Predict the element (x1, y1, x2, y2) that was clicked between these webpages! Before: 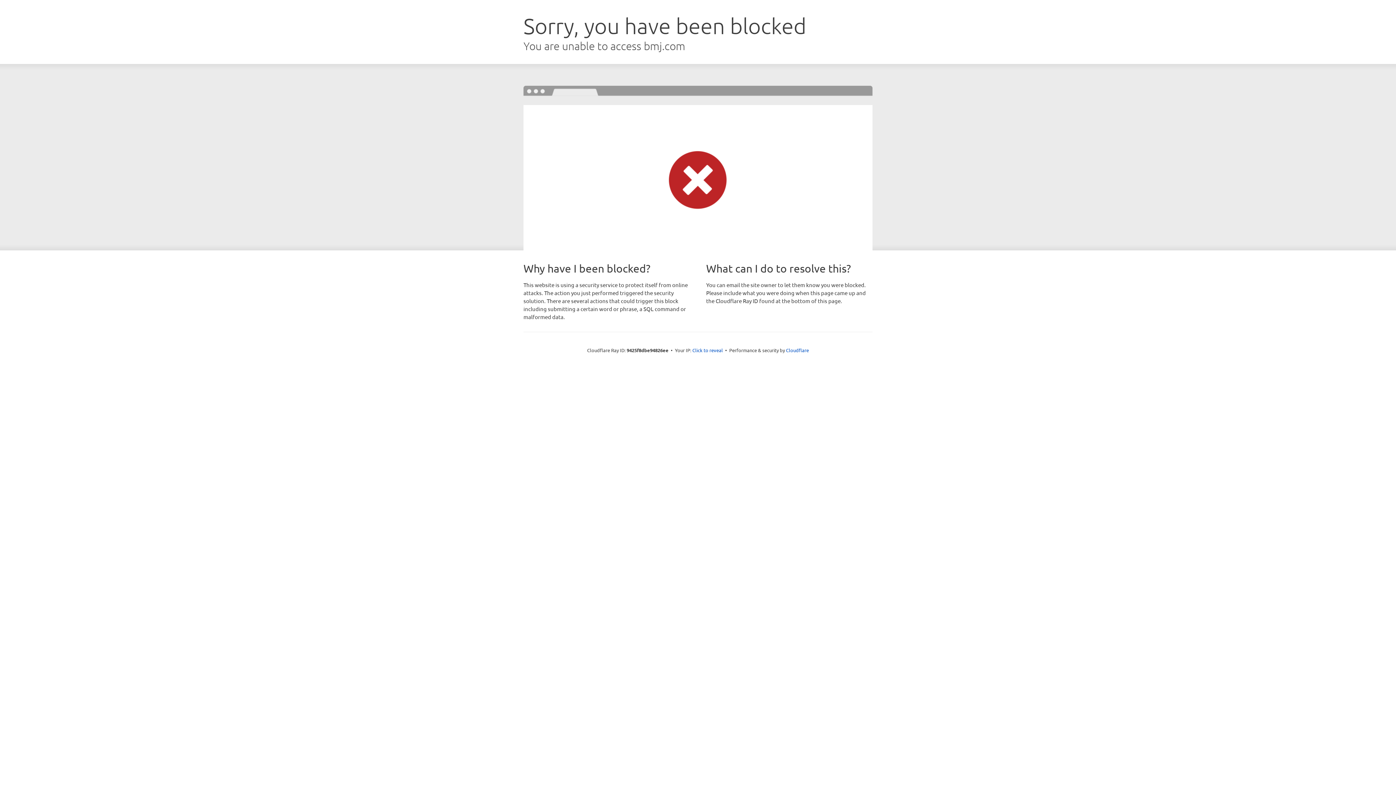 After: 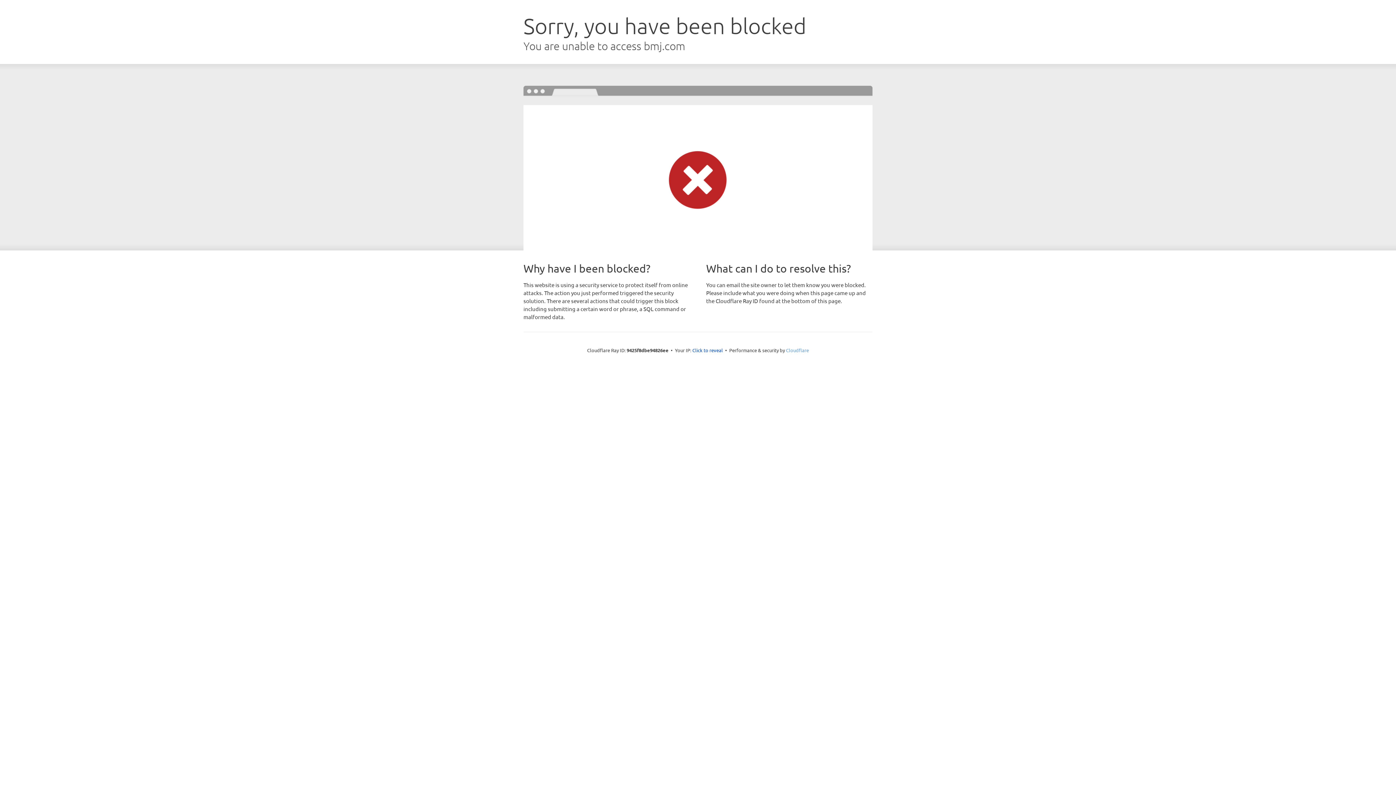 Action: bbox: (786, 347, 809, 353) label: Cloudflare